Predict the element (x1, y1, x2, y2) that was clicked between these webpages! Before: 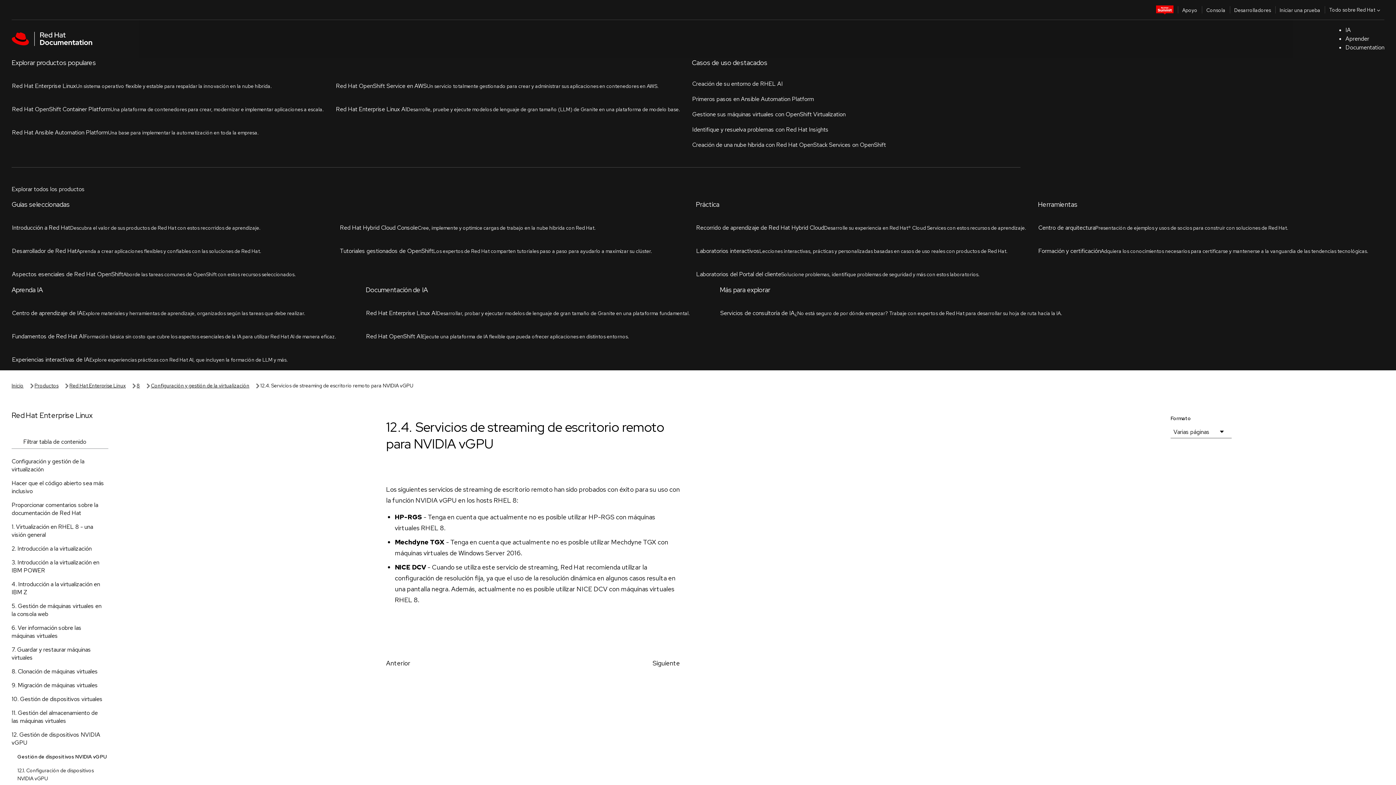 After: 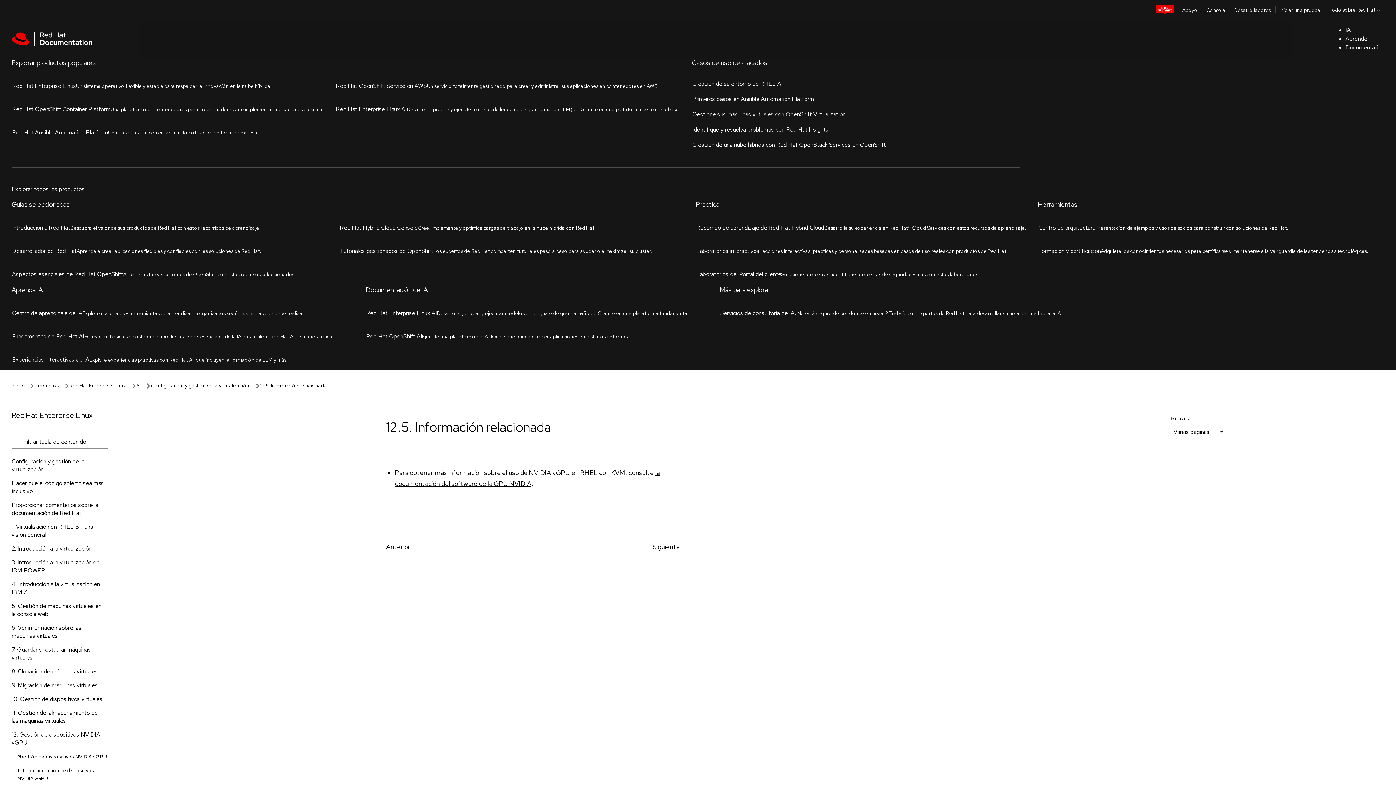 Action: label: Siguiente bbox: (652, 334, 680, 343)